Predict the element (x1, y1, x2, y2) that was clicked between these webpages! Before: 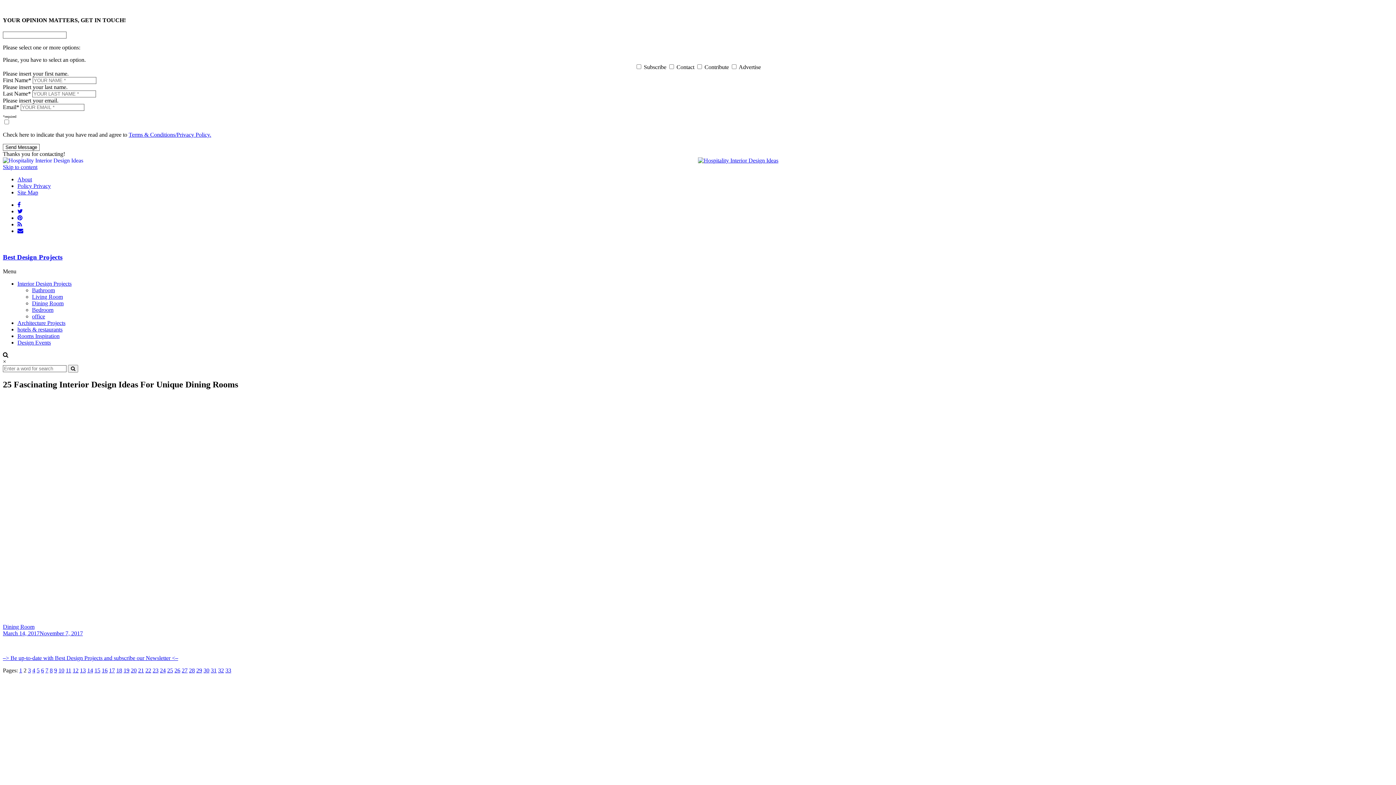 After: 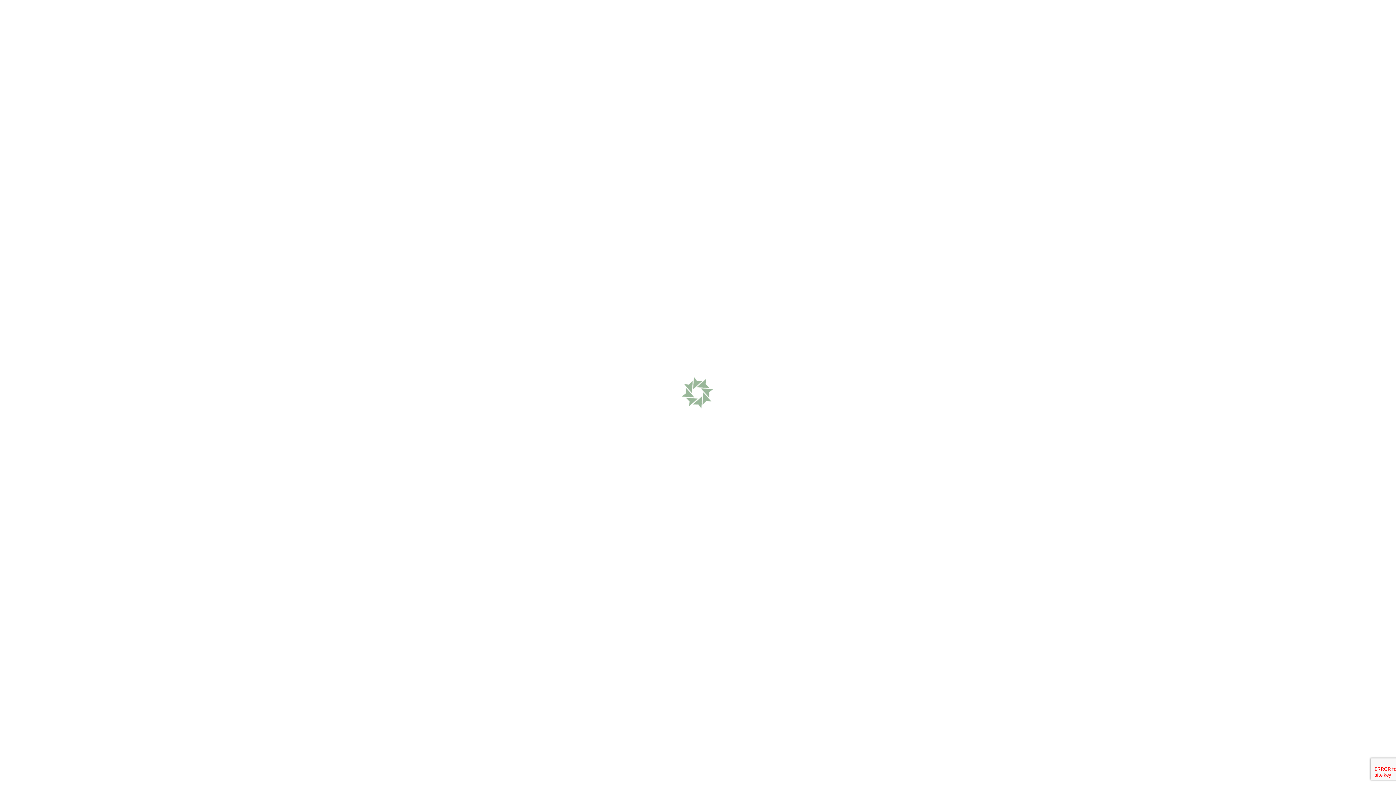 Action: label: Bathroom bbox: (32, 287, 54, 293)